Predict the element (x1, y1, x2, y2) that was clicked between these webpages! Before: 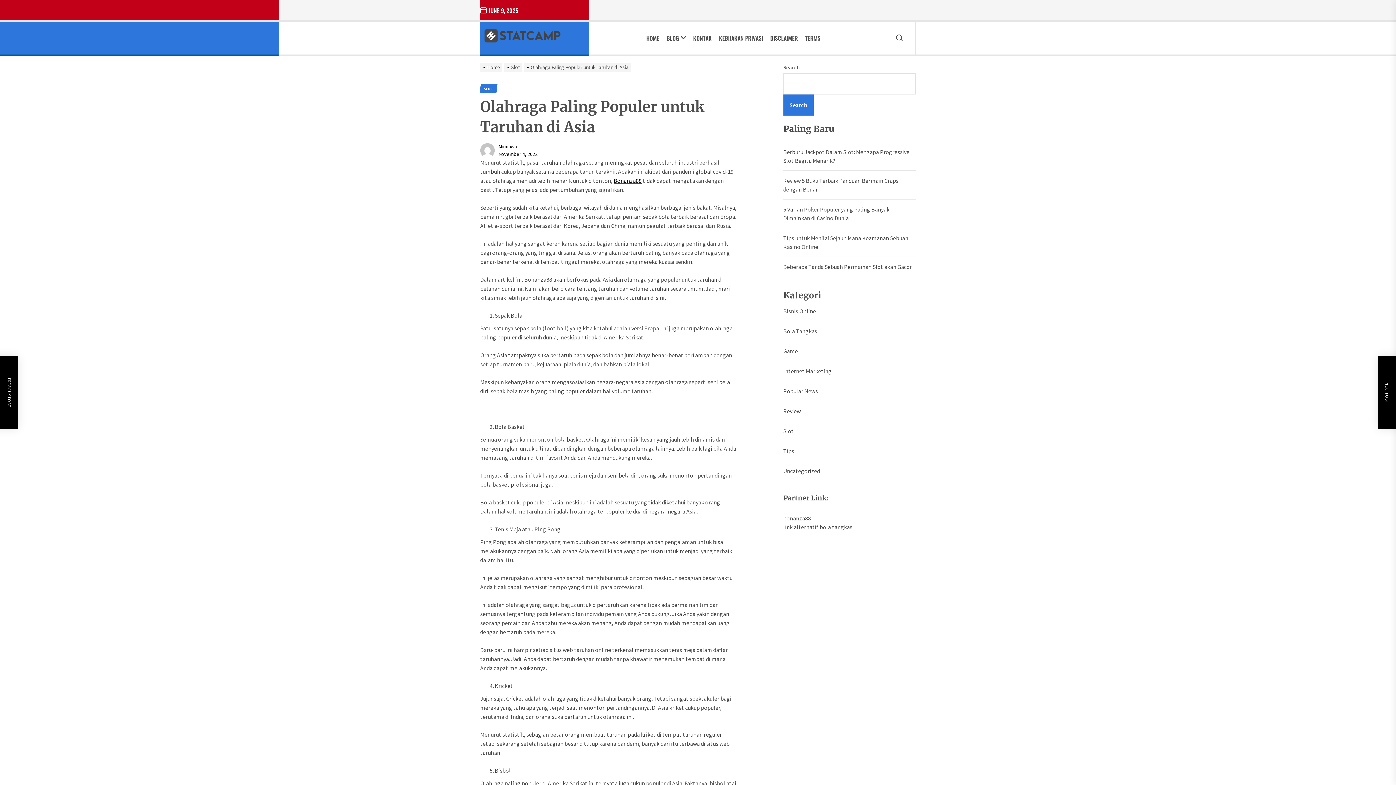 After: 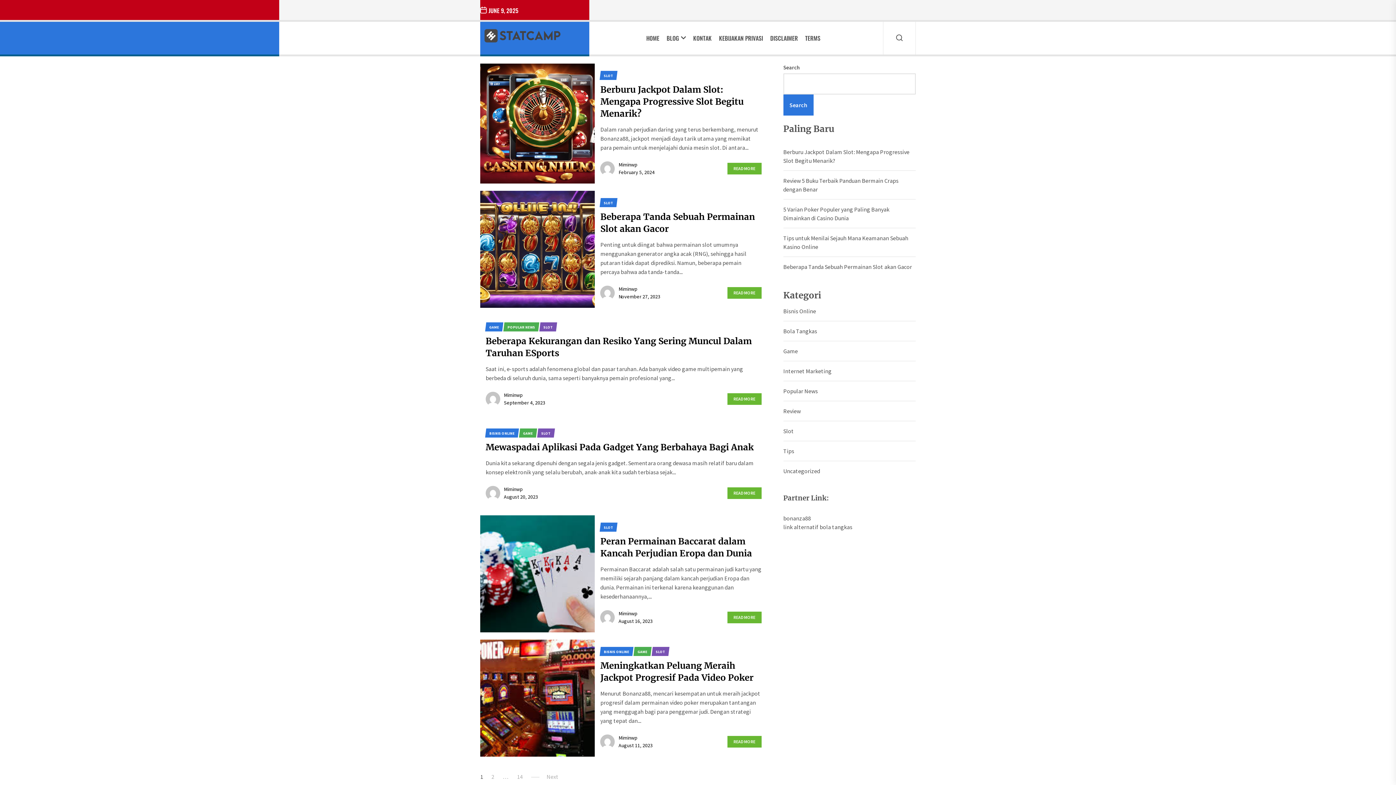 Action: label: Slot bbox: (504, 64, 524, 70)